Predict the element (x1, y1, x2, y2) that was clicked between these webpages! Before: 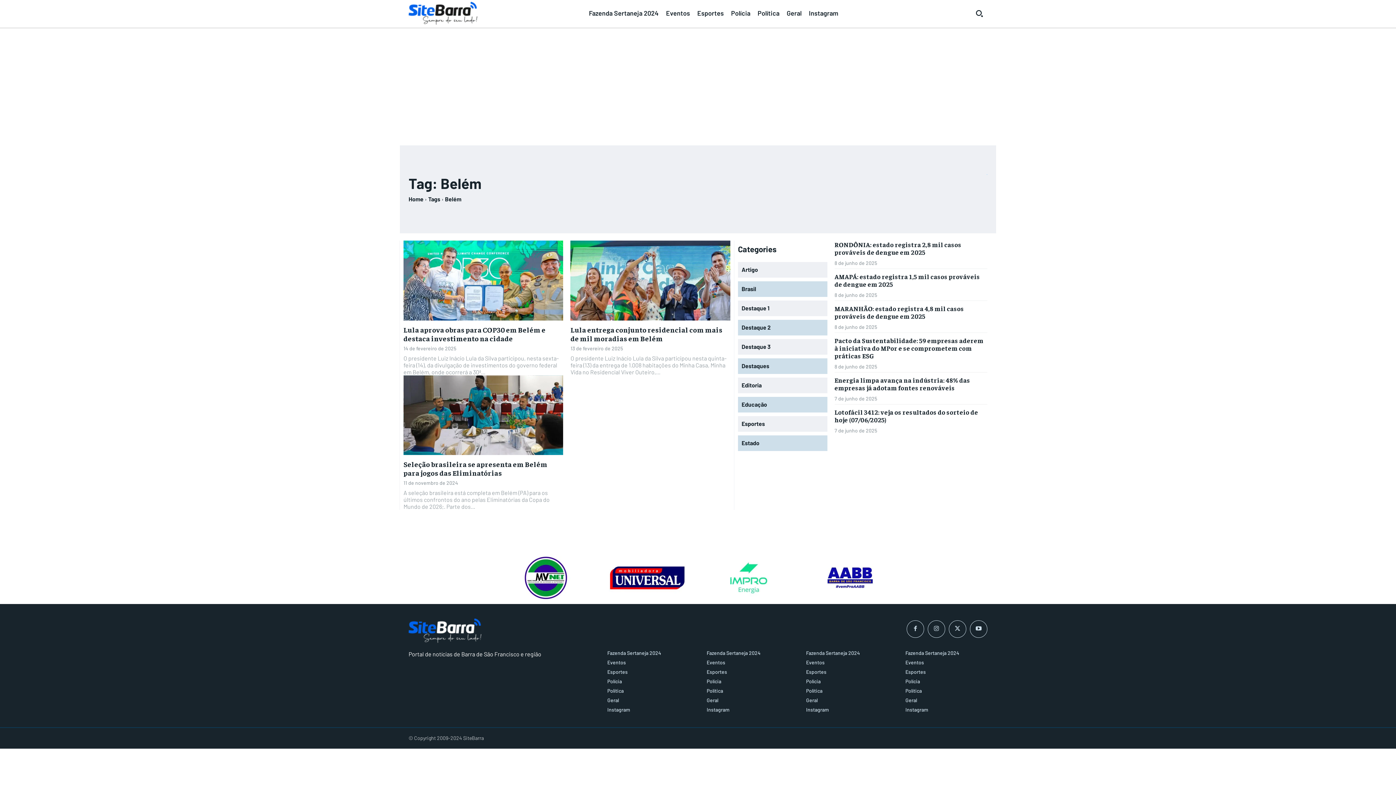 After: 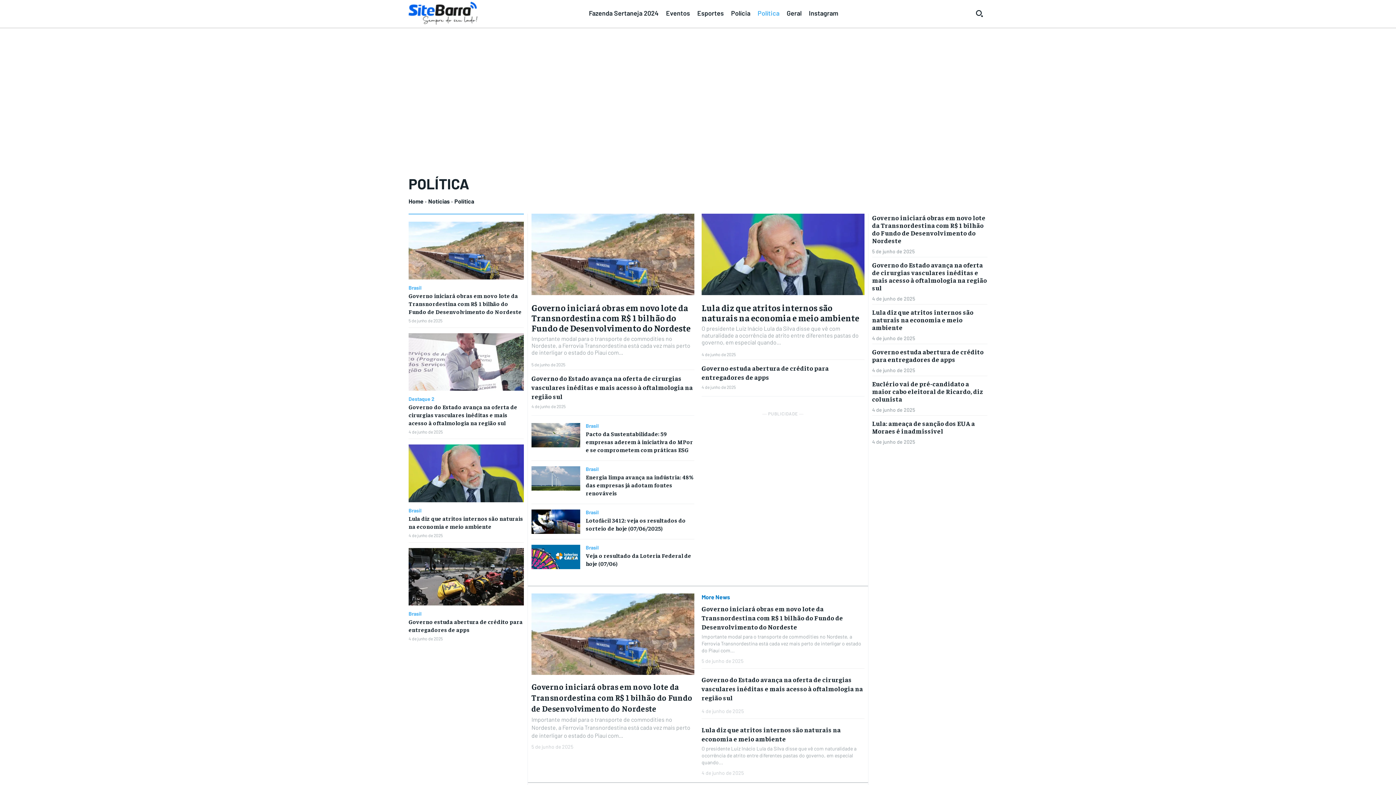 Action: label: Política bbox: (757, 7, 779, 19)